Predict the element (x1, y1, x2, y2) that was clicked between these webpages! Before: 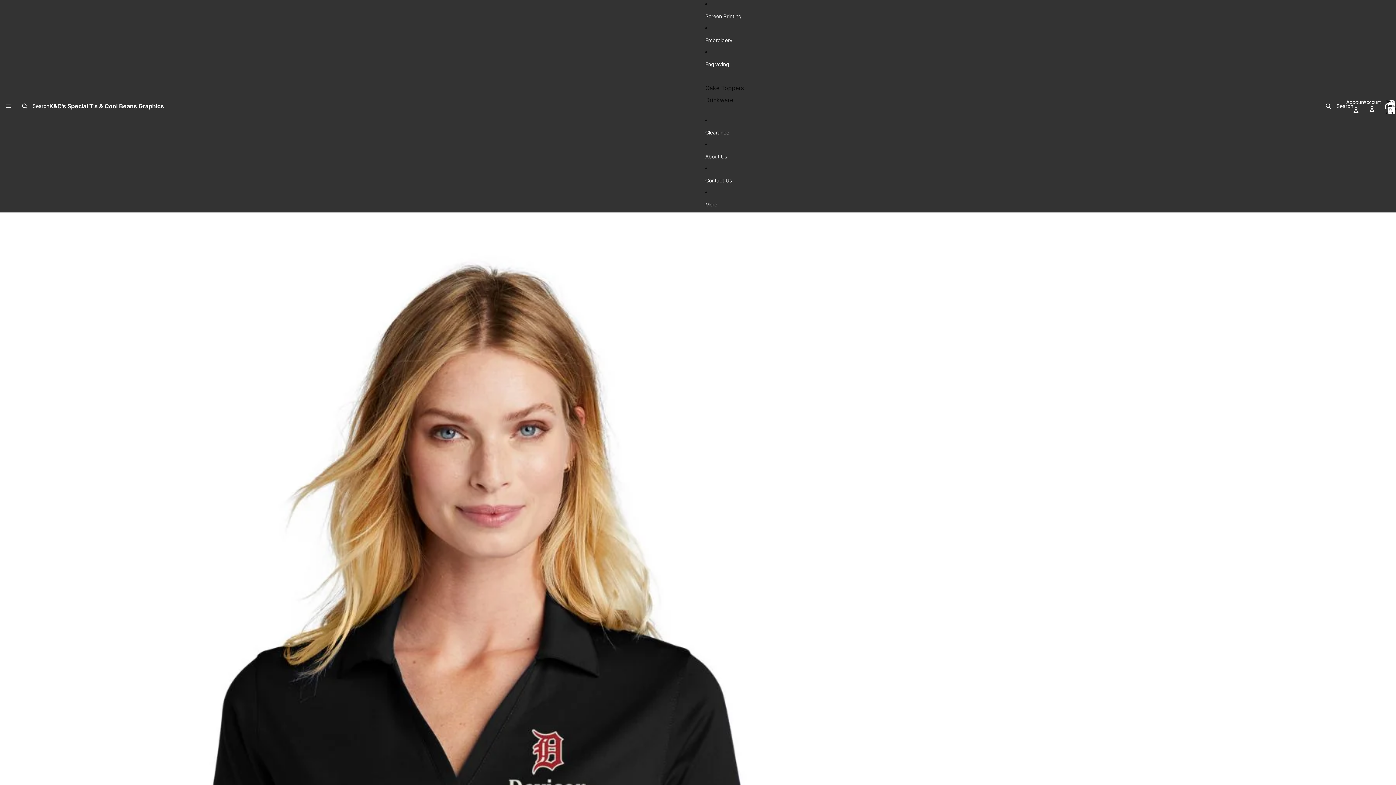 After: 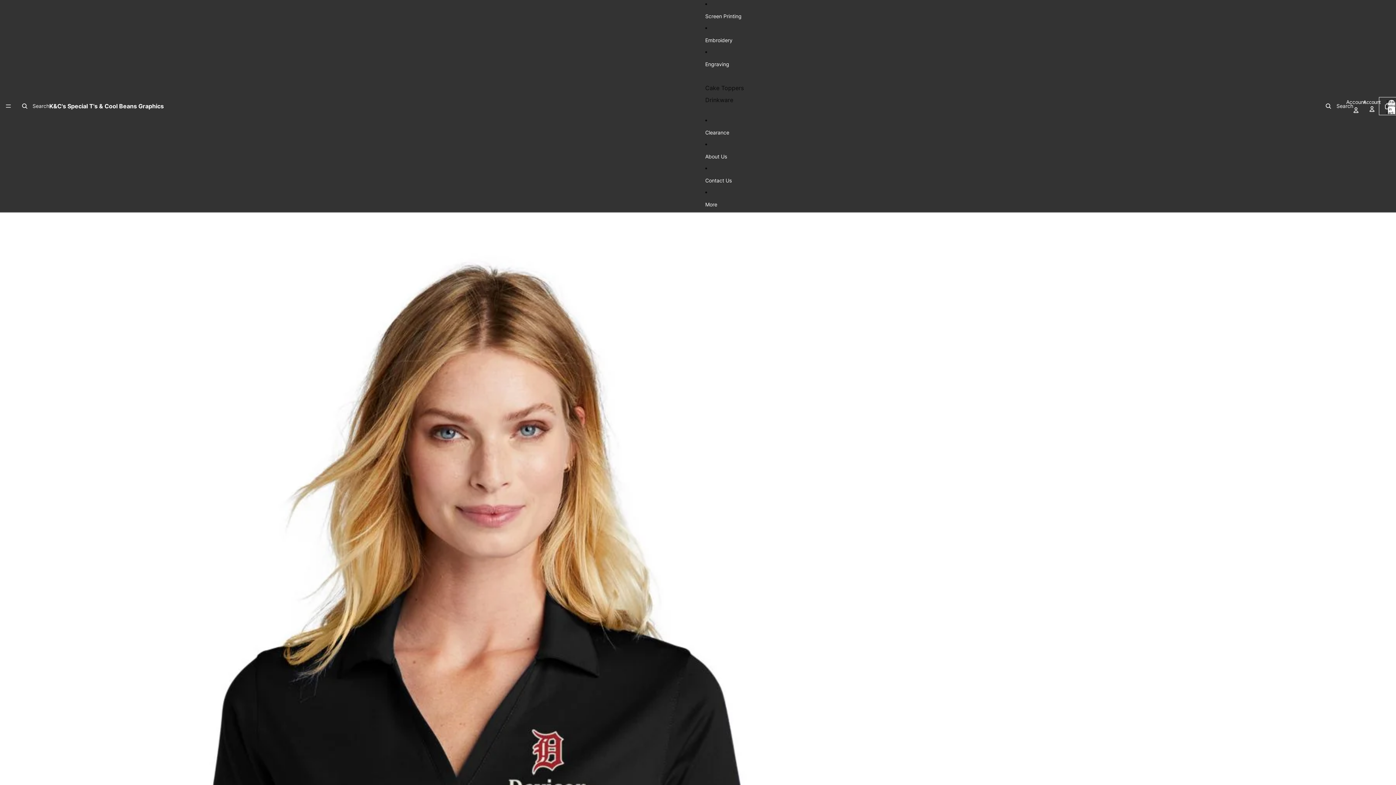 Action: bbox: (1380, 98, 1396, 114) label: Open cart drawer